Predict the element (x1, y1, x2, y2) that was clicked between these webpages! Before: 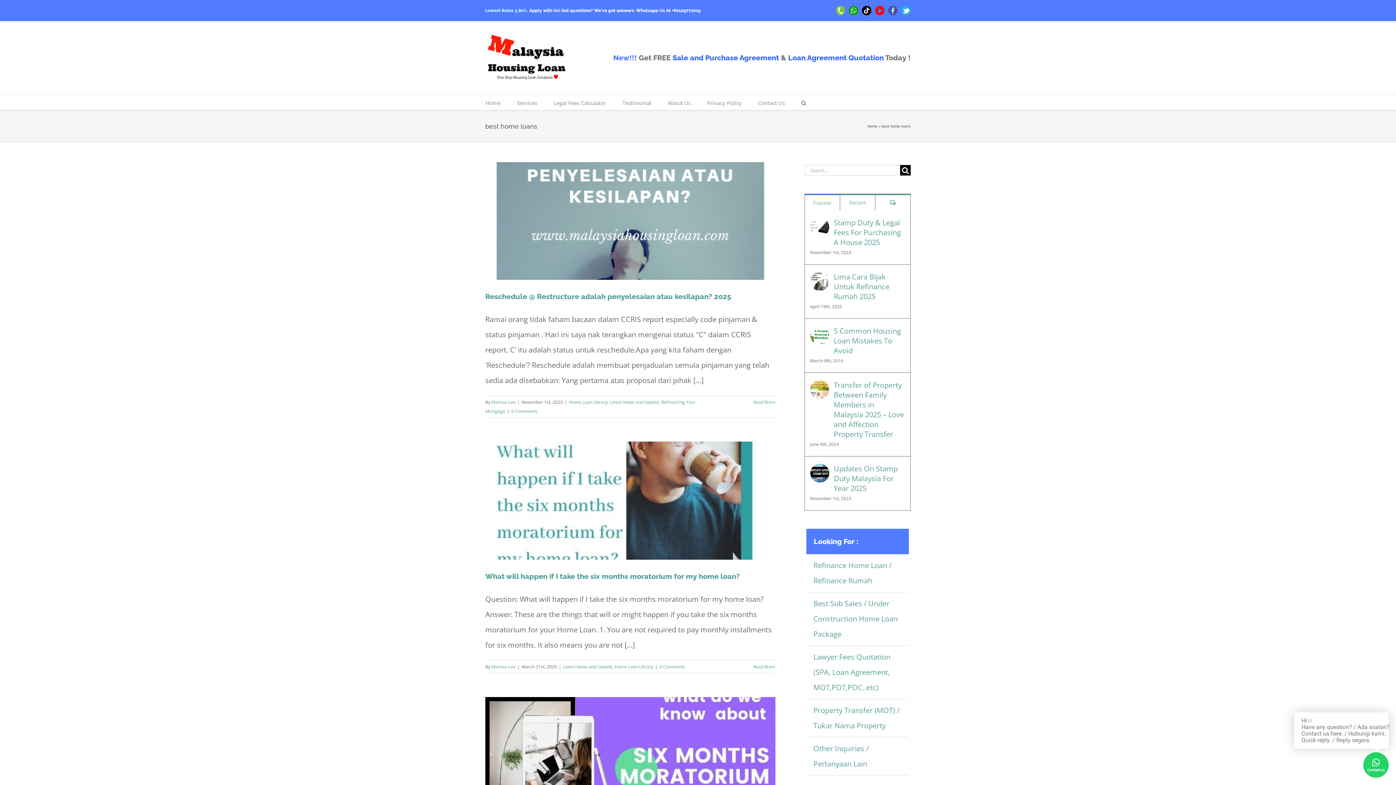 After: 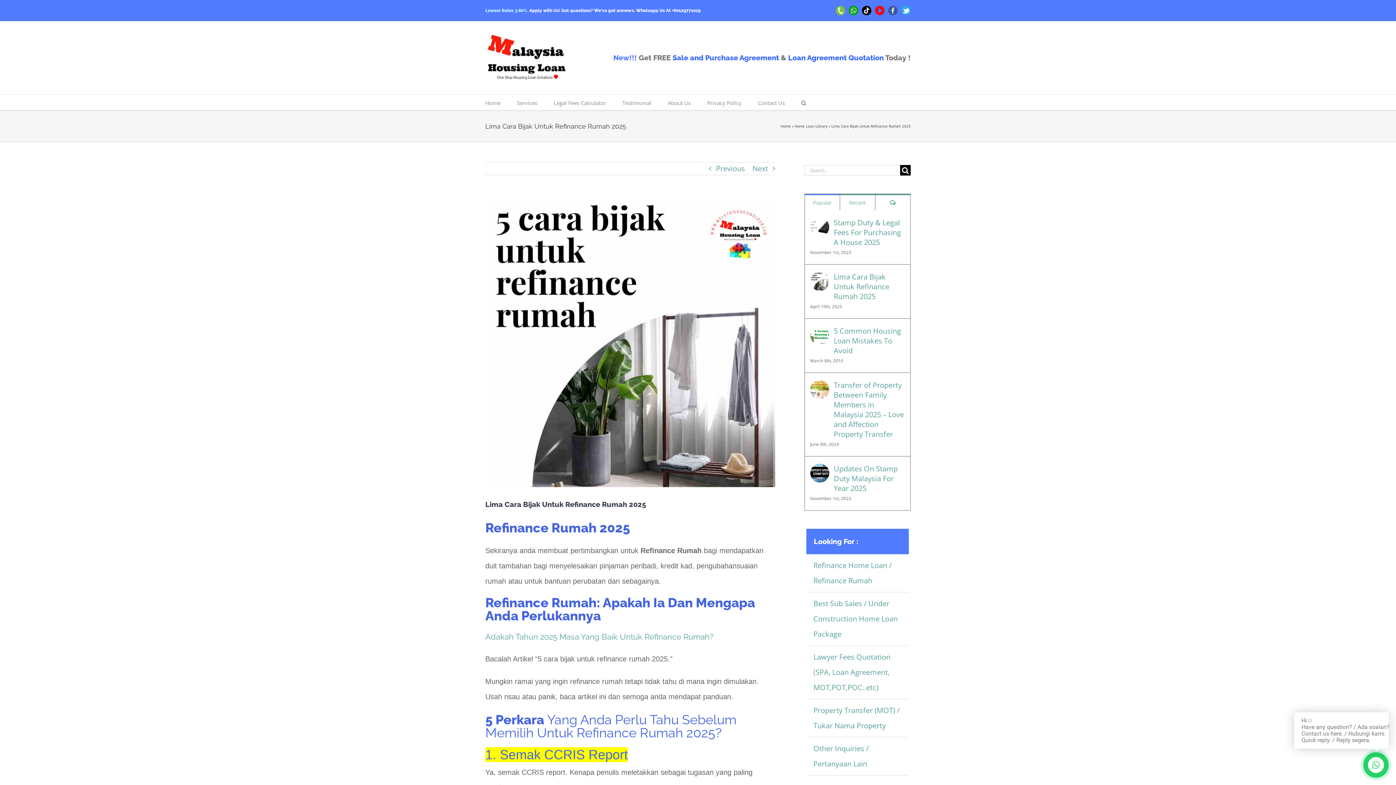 Action: bbox: (834, 272, 905, 301) label: Lima Cara Bijak Untuk Refinance Rumah 2025